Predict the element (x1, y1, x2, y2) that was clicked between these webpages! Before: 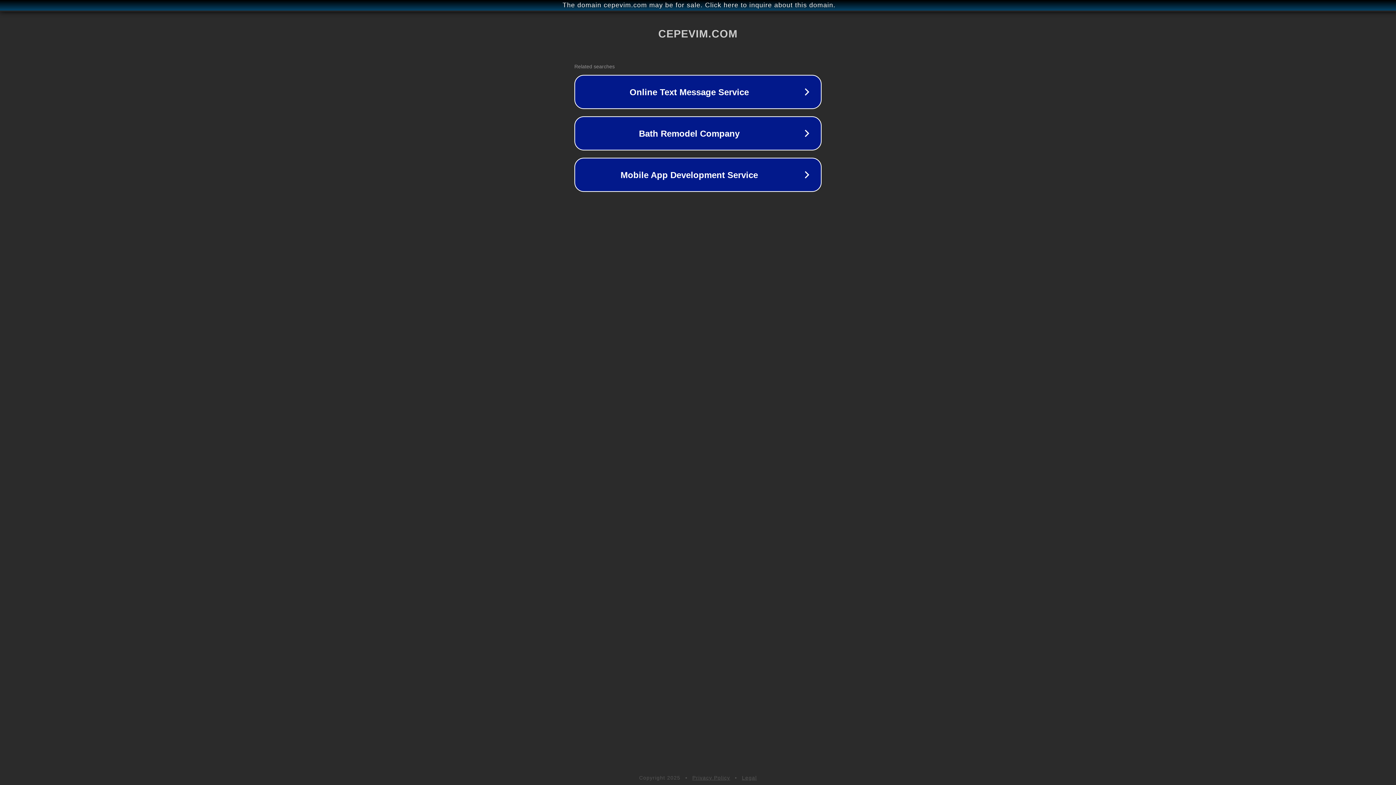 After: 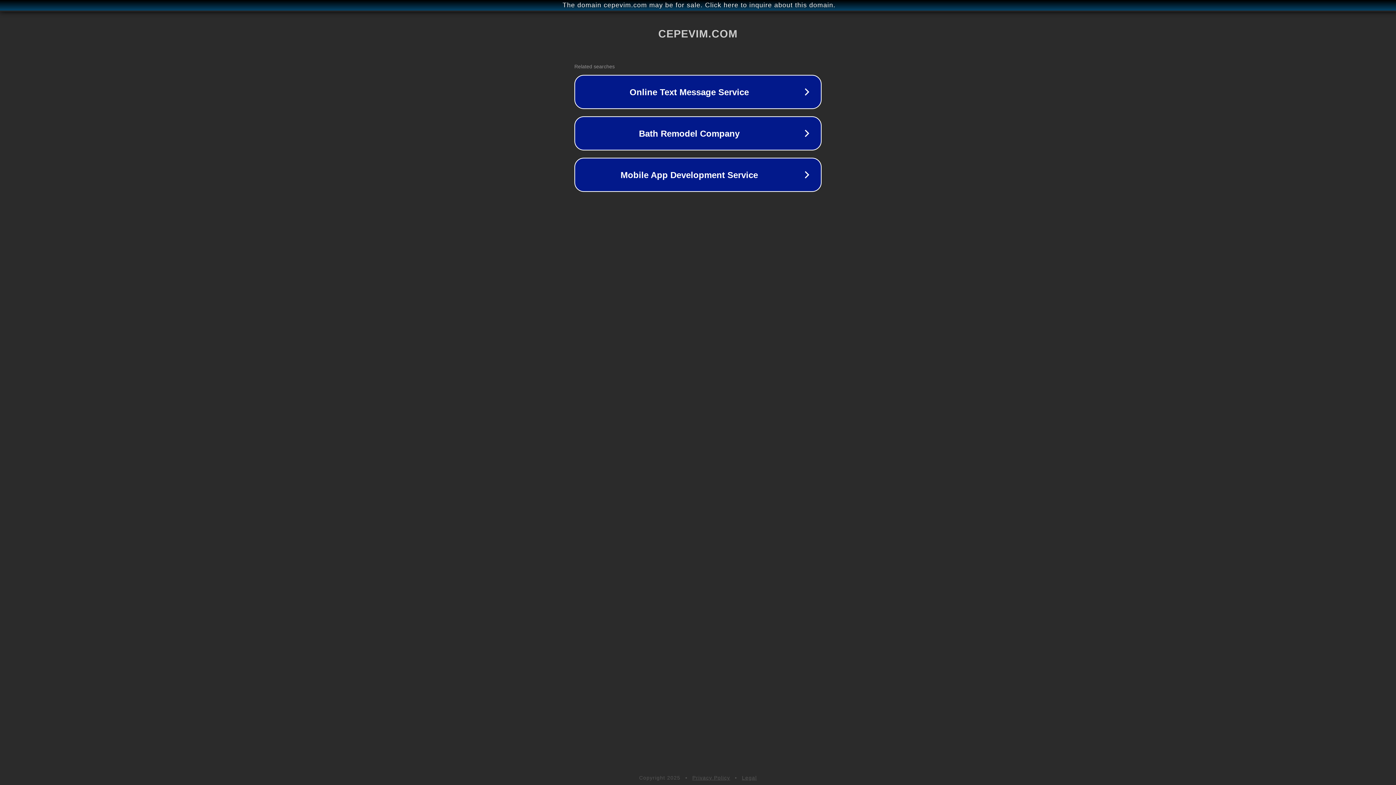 Action: label: Legal bbox: (742, 775, 757, 781)